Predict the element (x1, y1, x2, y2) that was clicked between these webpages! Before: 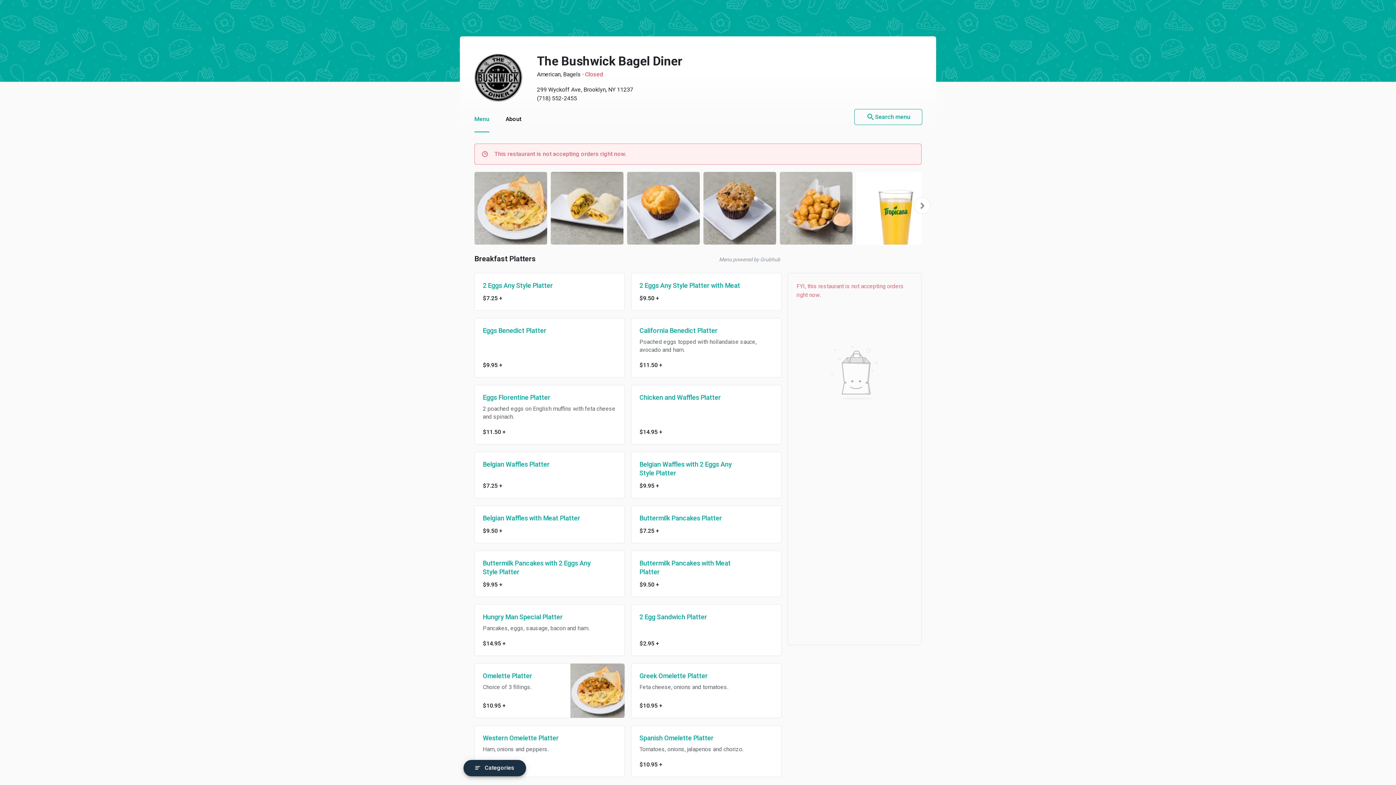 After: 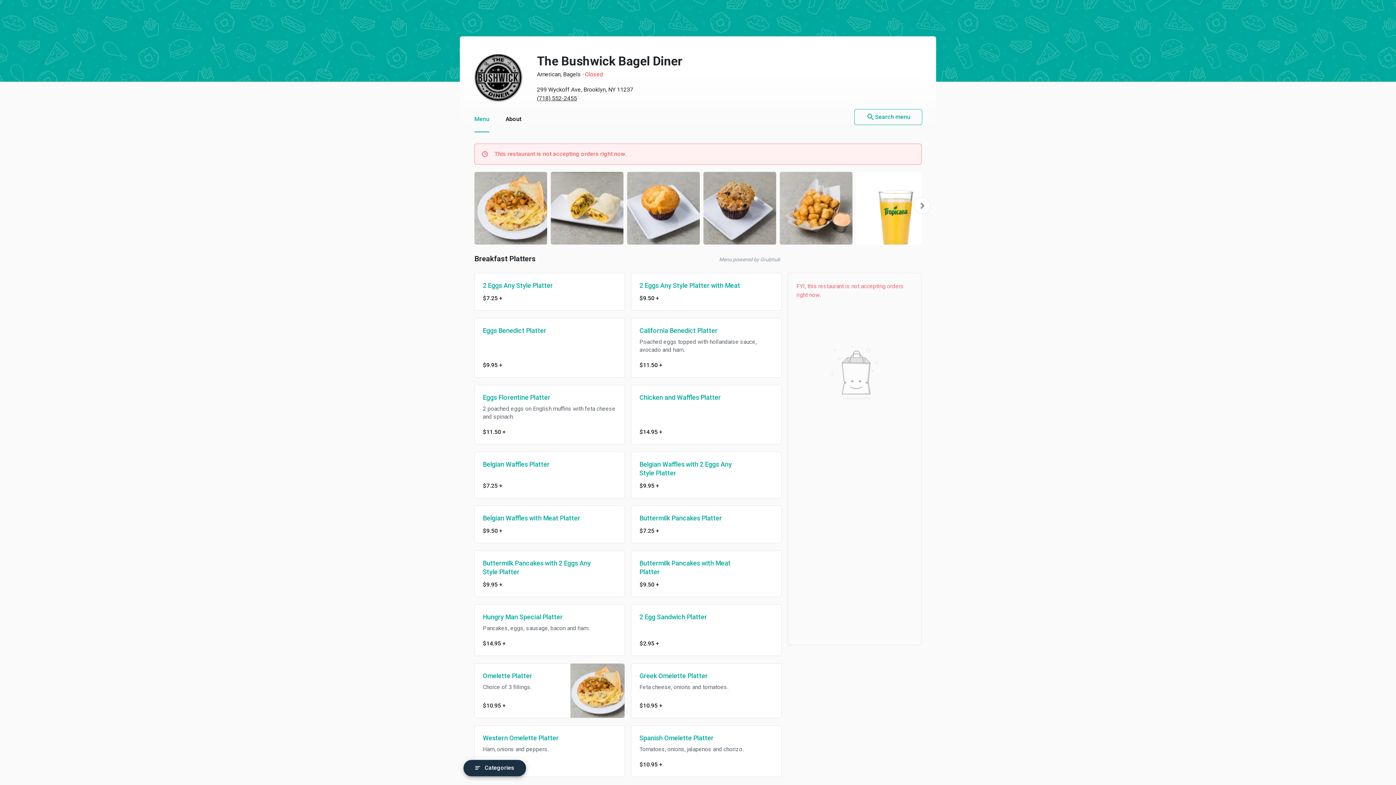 Action: bbox: (537, 94, 577, 101) label: (718) 552-2455